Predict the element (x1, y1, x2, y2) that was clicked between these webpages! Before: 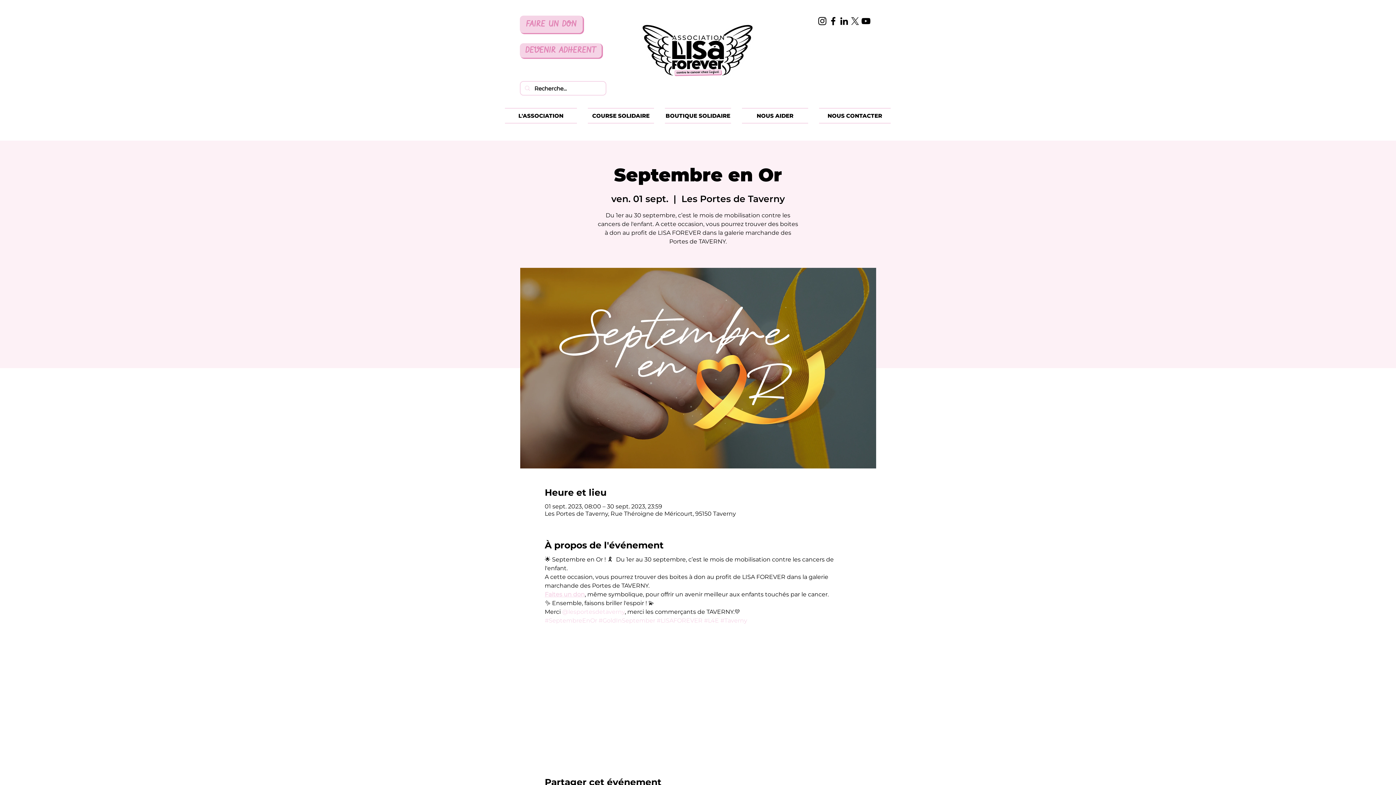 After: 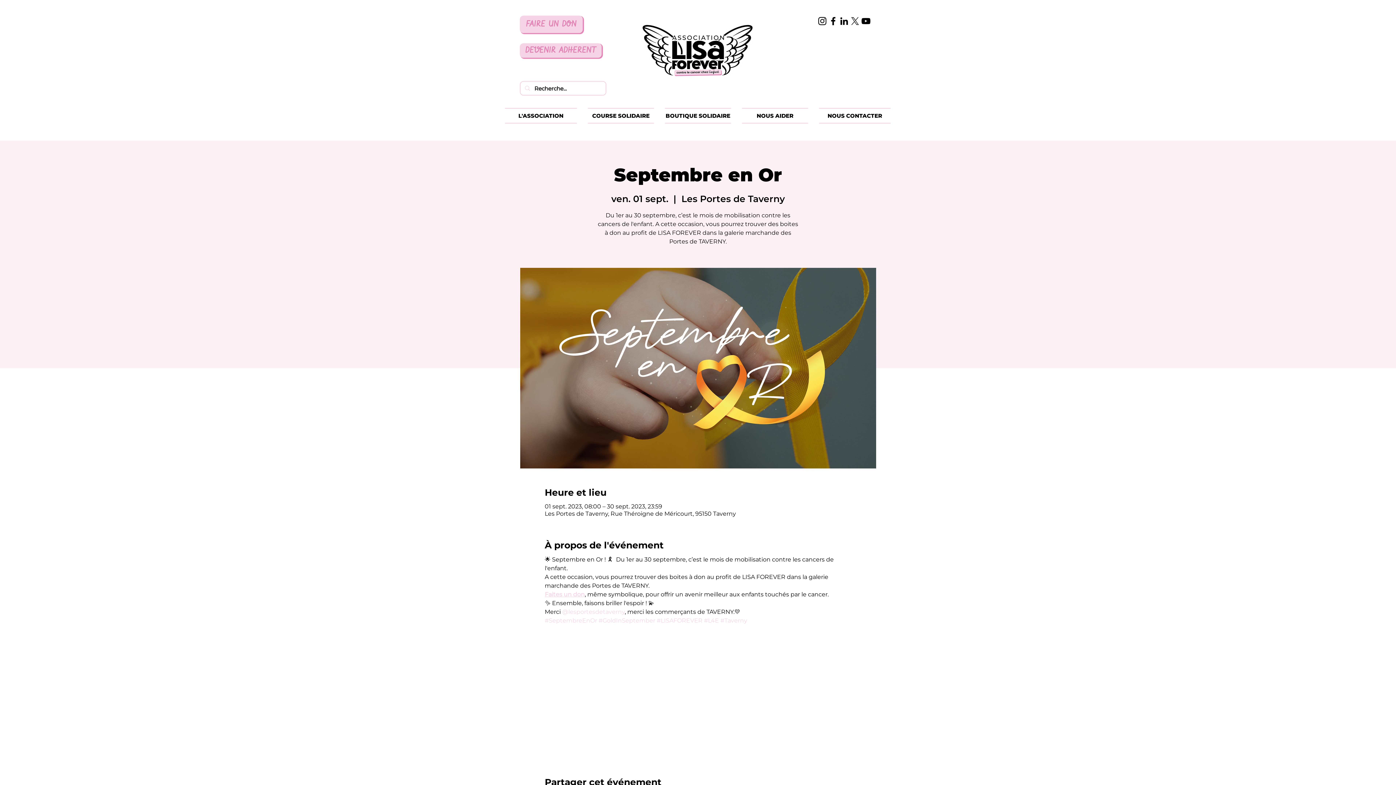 Action: bbox: (720, 617, 747, 624) label: #Taverny